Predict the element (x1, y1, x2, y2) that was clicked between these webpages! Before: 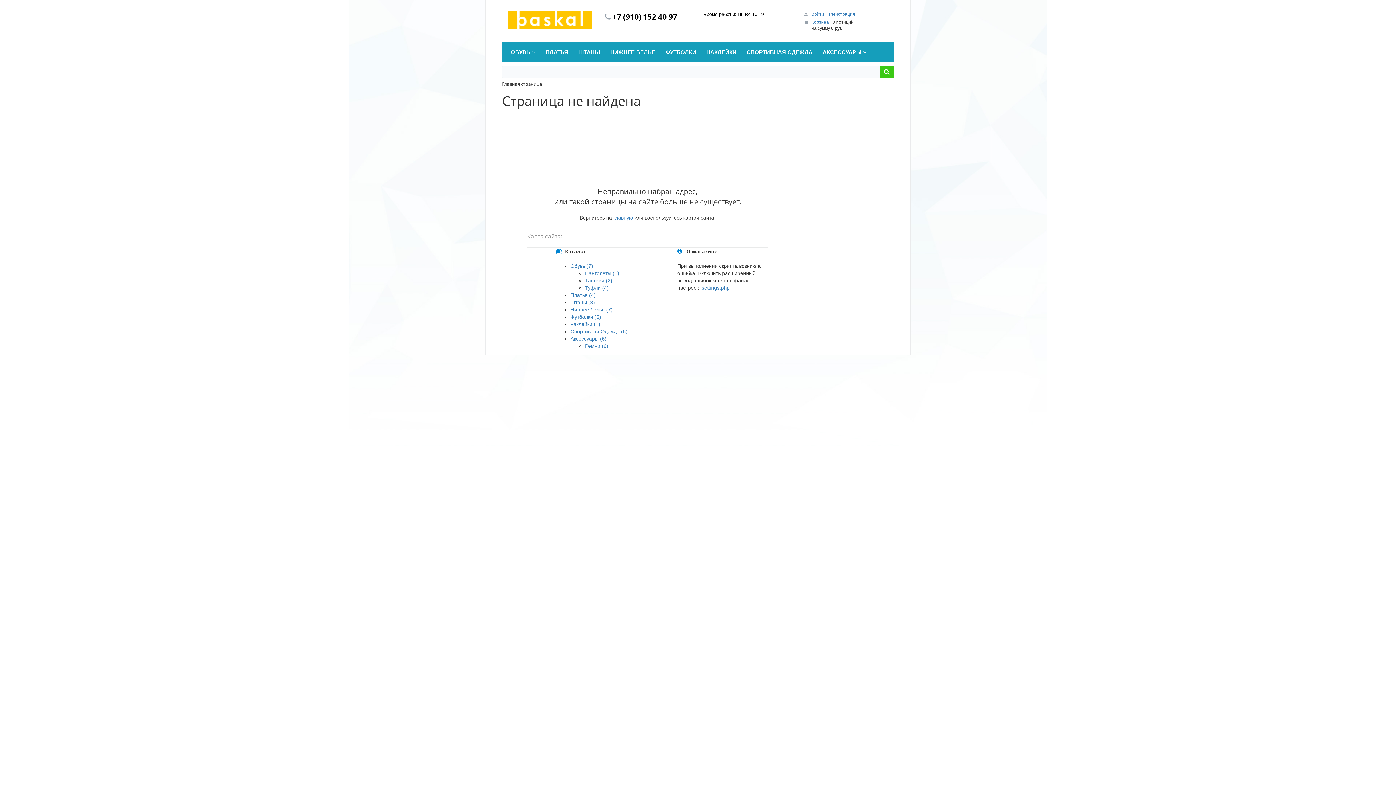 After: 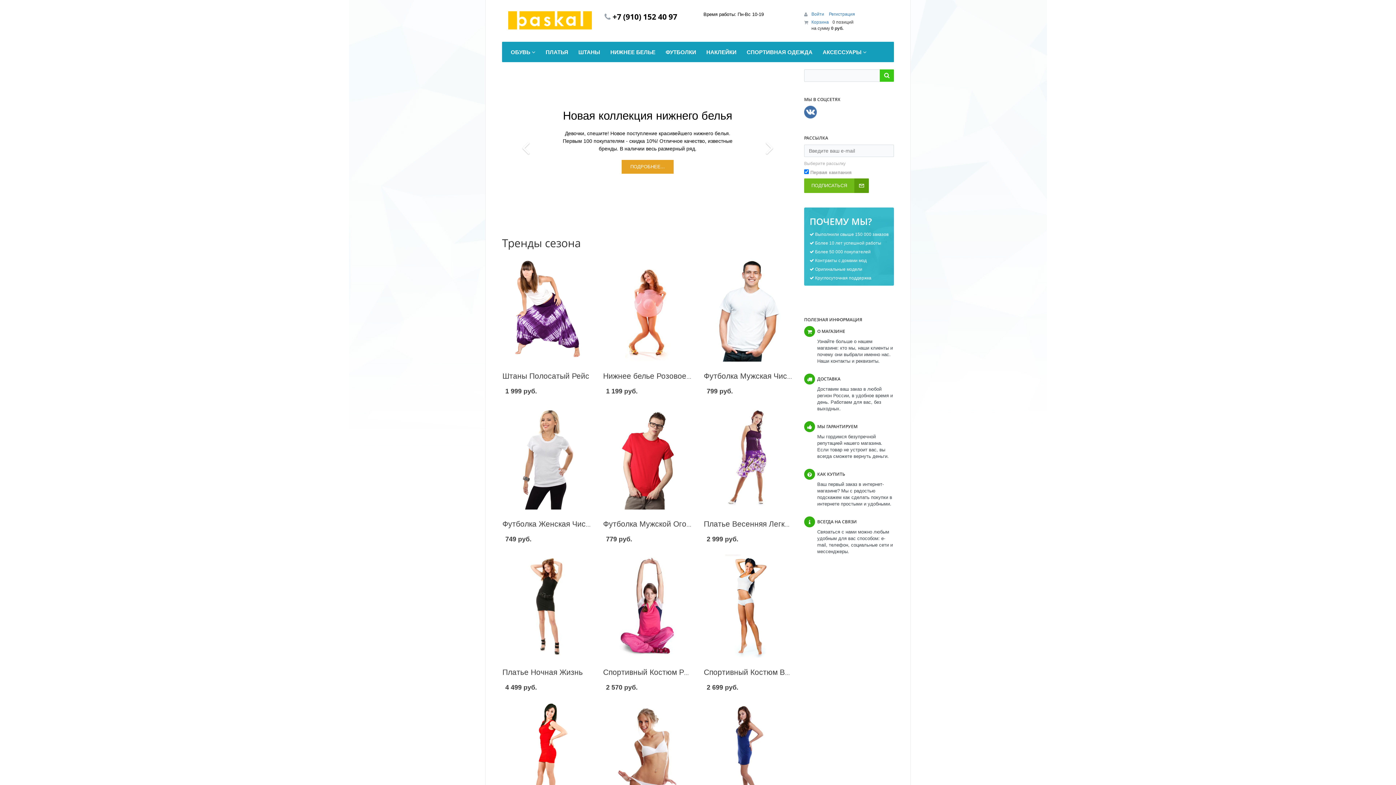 Action: bbox: (508, 11, 592, 29)